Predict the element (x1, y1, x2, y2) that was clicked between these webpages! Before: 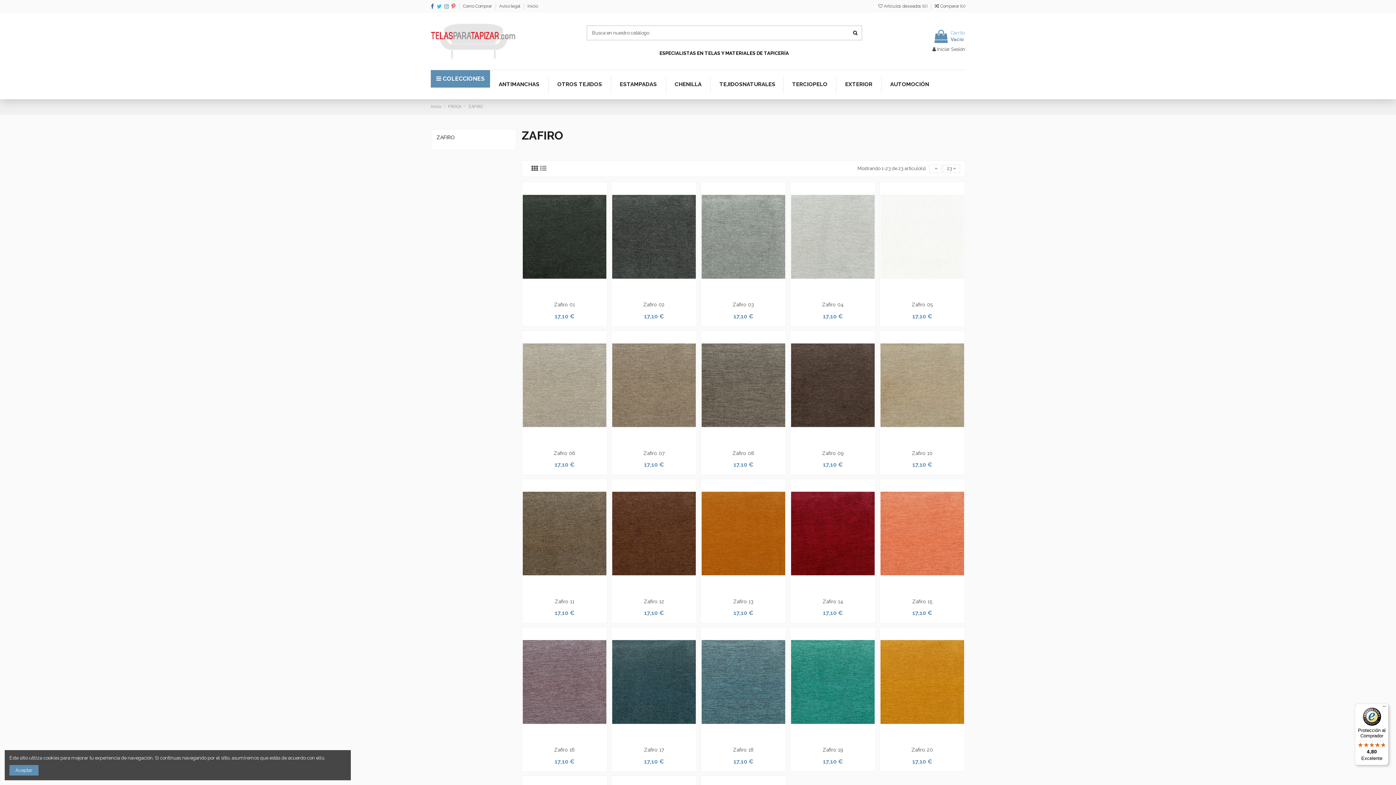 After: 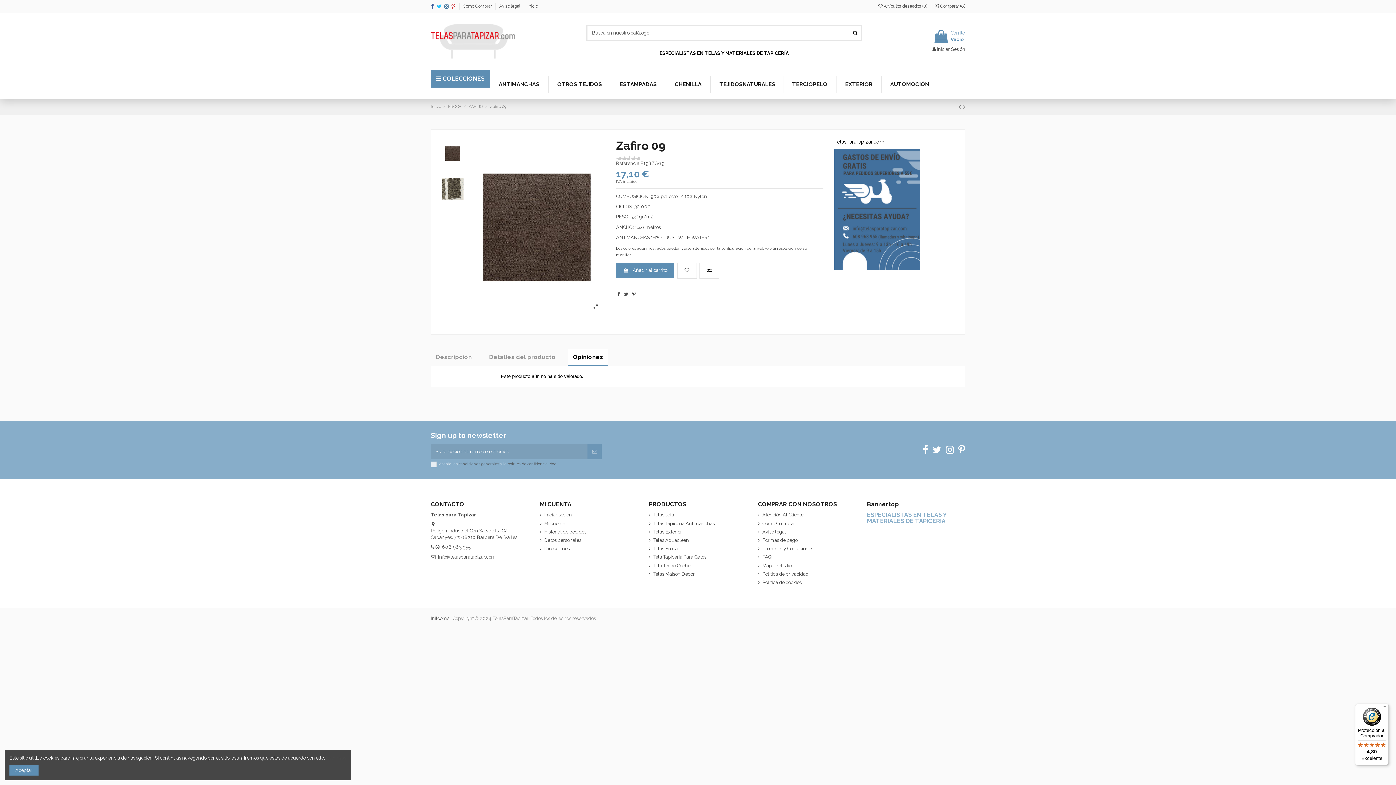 Action: bbox: (791, 331, 874, 439)